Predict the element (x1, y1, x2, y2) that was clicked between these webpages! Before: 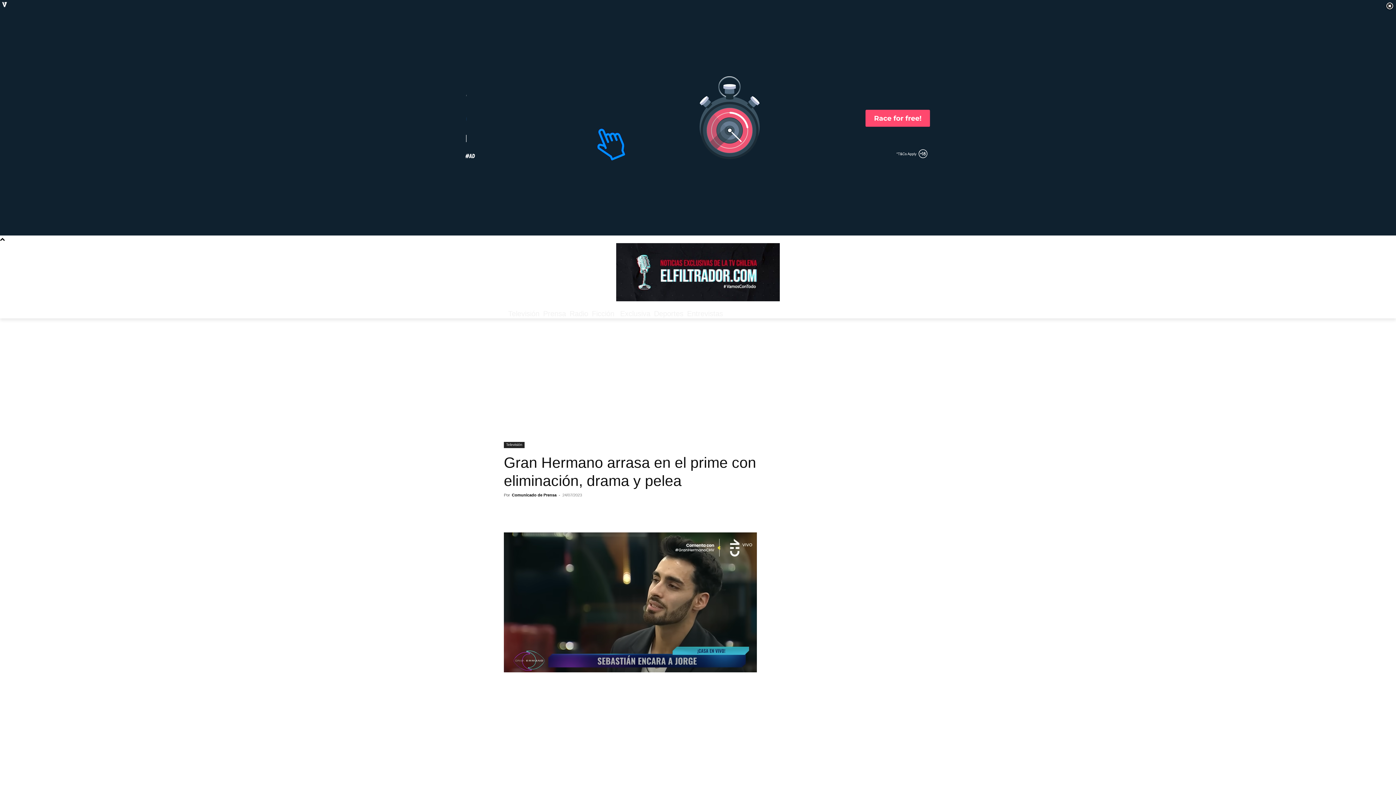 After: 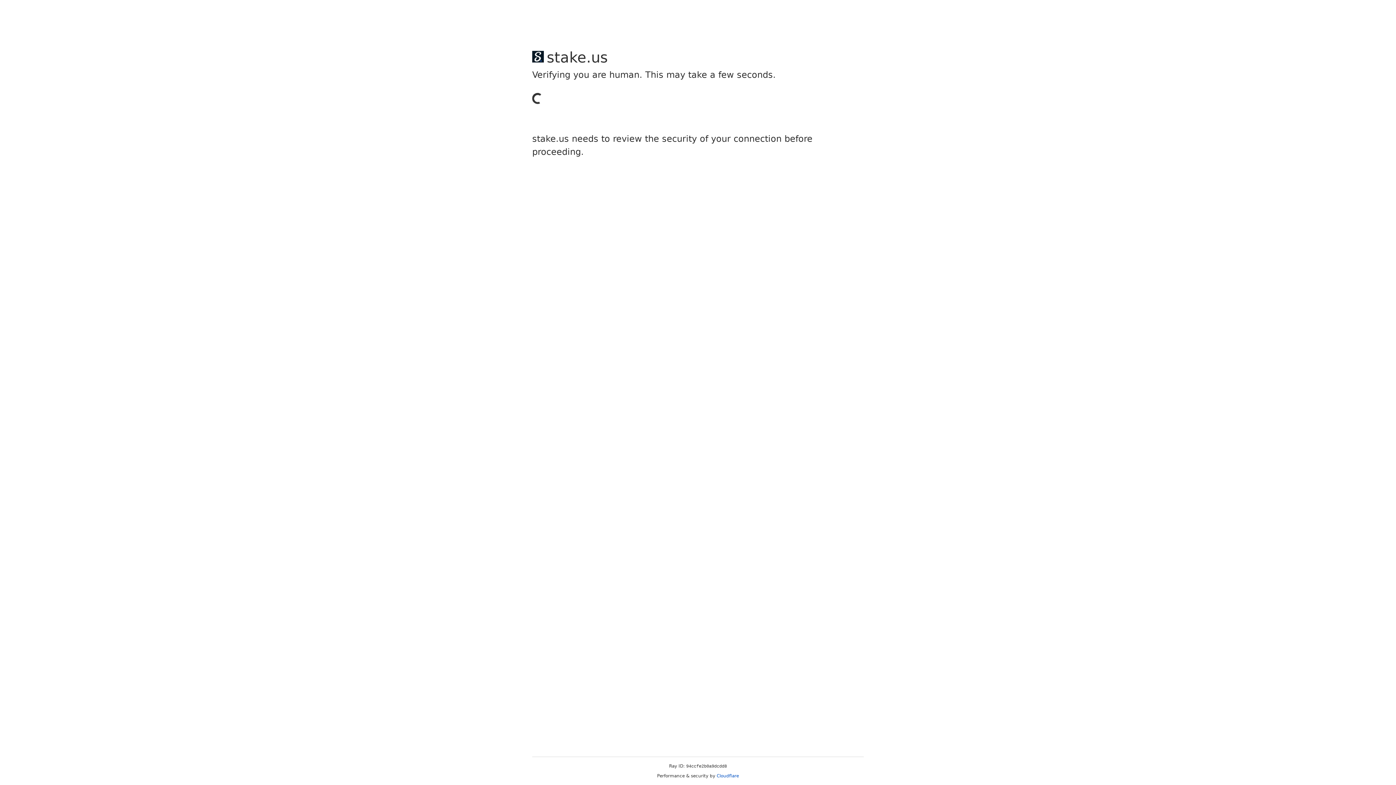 Action: label: Comunicado de Prensa bbox: (512, 493, 556, 497)